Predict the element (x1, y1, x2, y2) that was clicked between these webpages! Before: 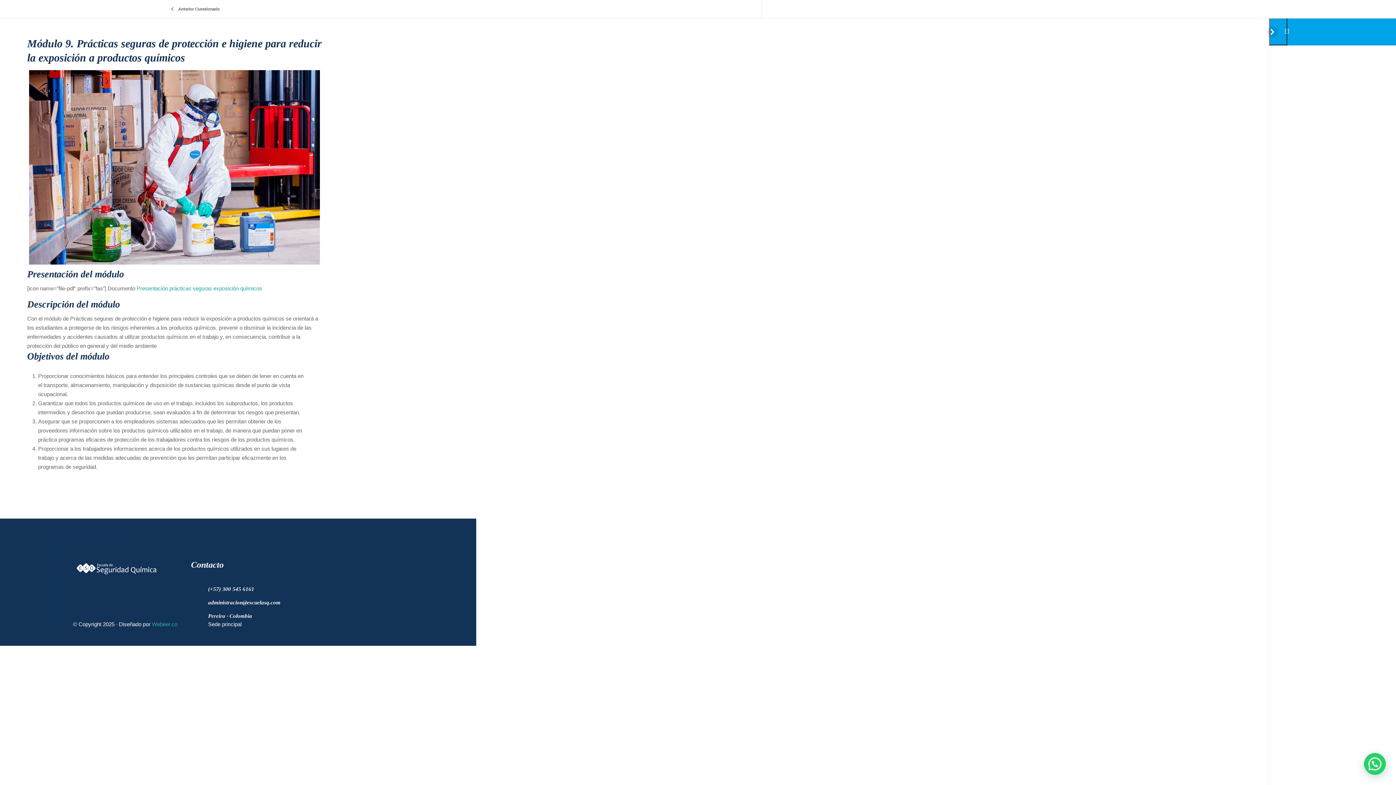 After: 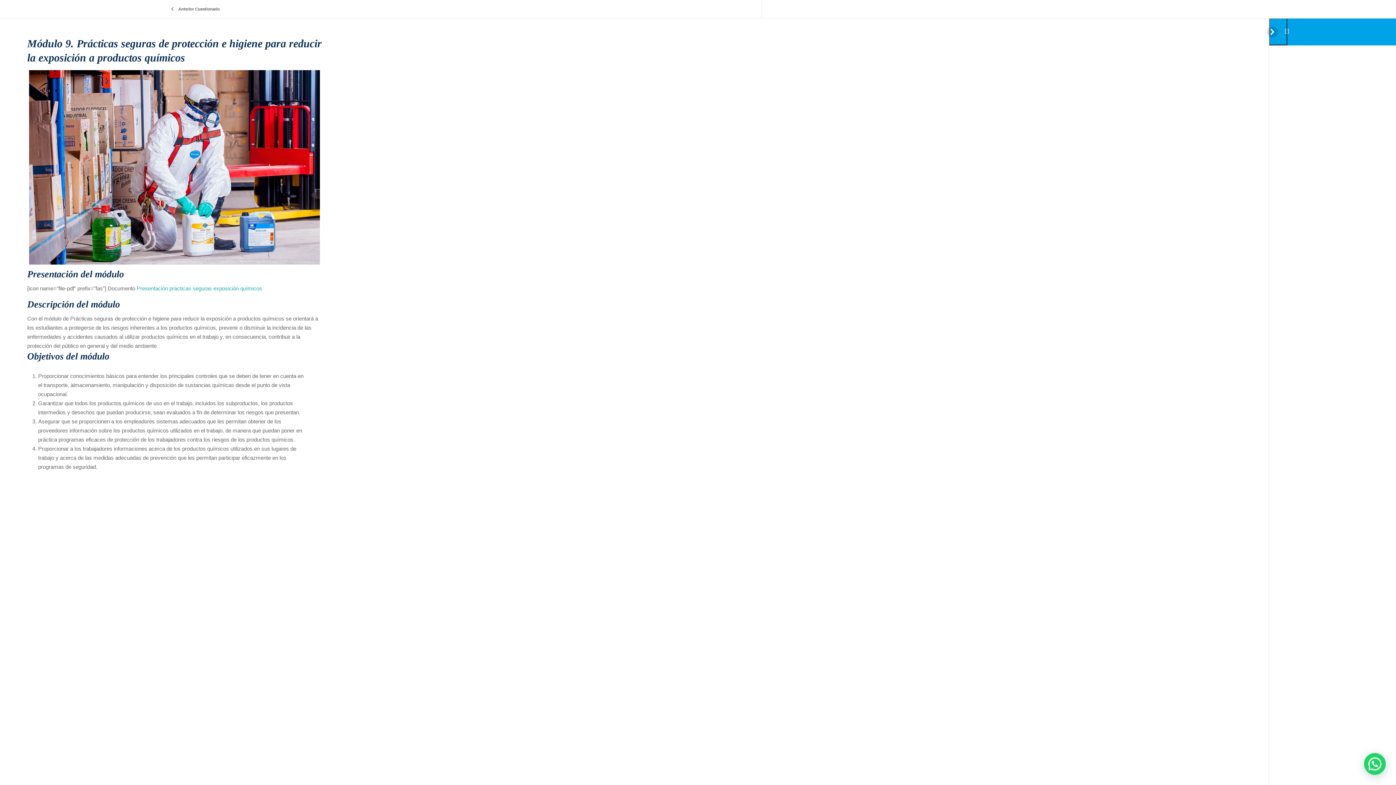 Action: label: Toggle sidebar navigation bbox: (1269, 18, 1287, 45)